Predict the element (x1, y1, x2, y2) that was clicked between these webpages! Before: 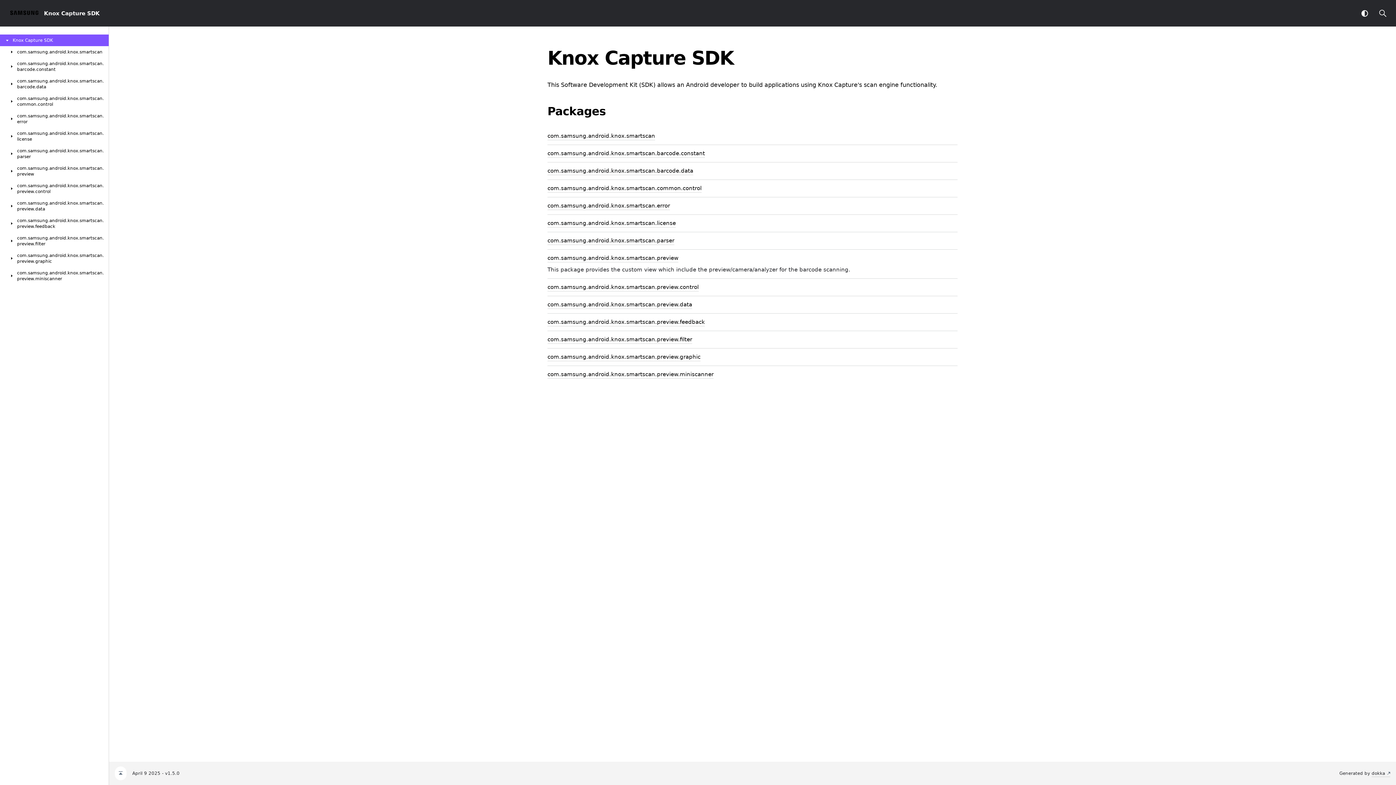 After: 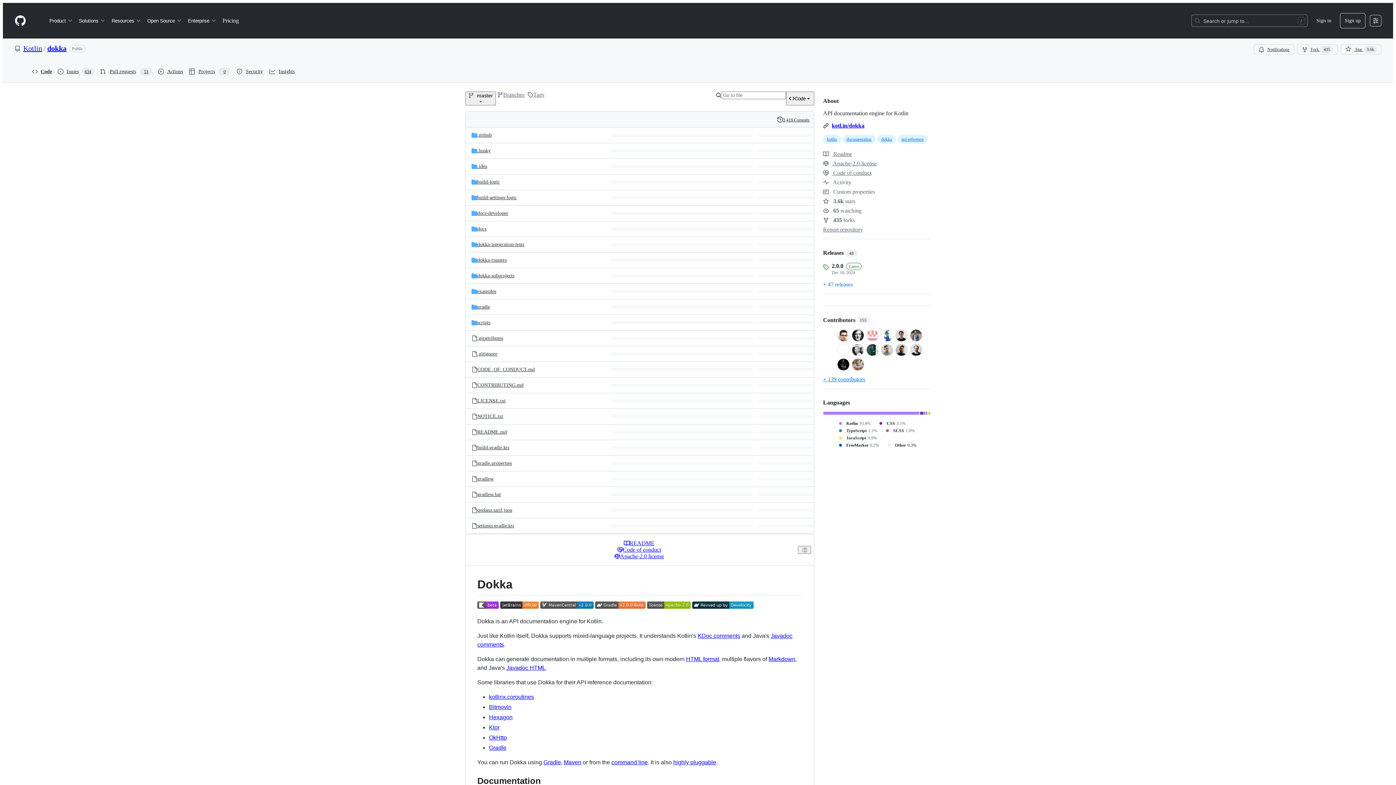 Action: label: dokka bbox: (1372, 771, 1390, 777)